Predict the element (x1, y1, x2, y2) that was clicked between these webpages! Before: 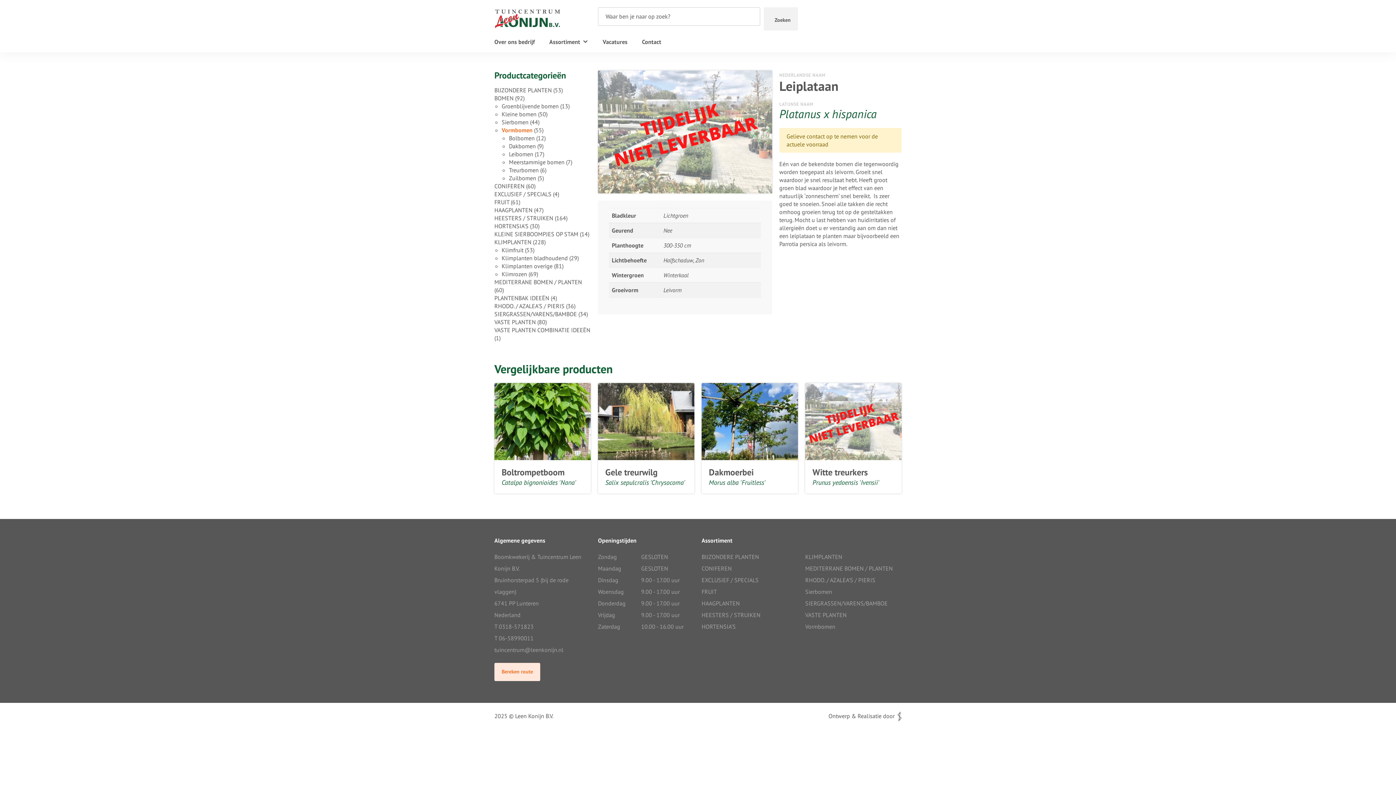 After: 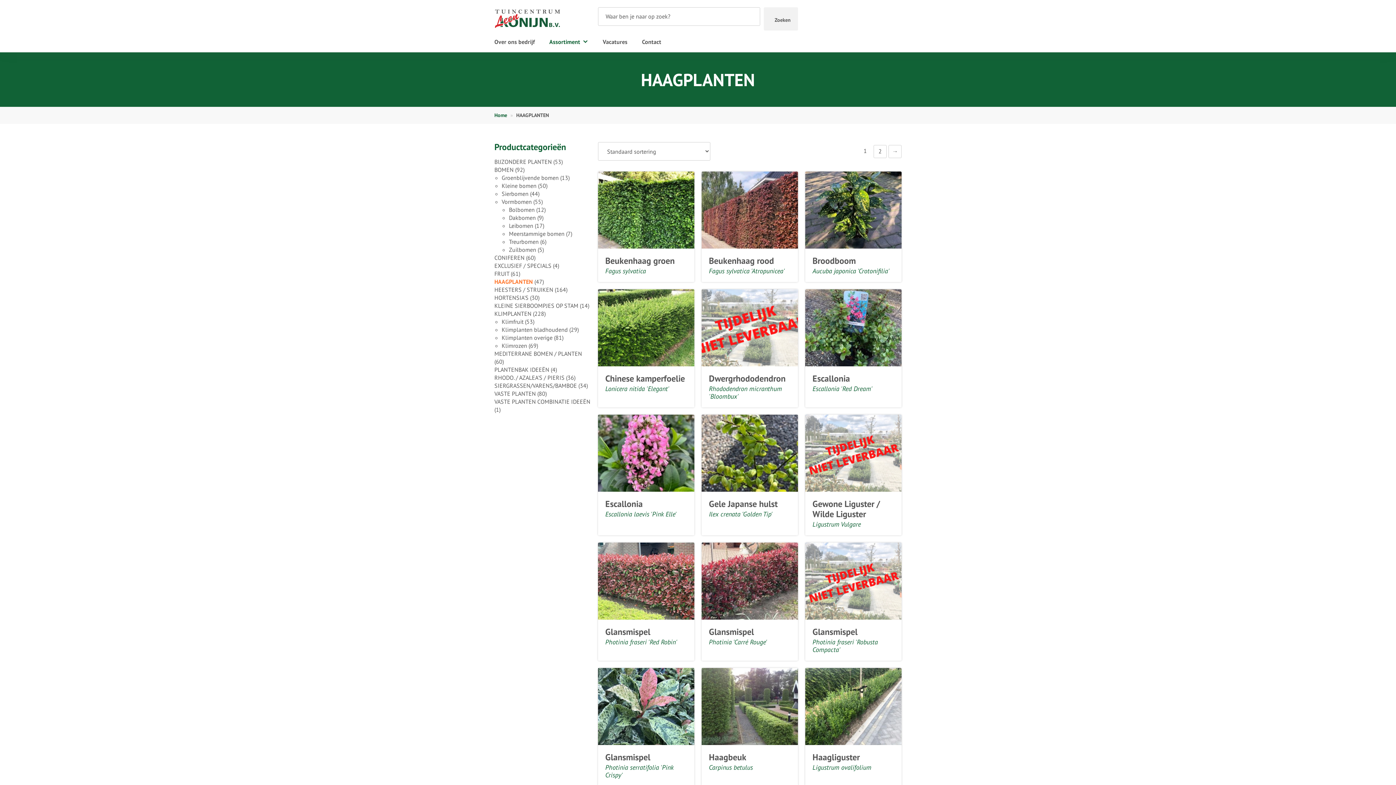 Action: label: HAAGPLANTEN bbox: (701, 597, 798, 609)